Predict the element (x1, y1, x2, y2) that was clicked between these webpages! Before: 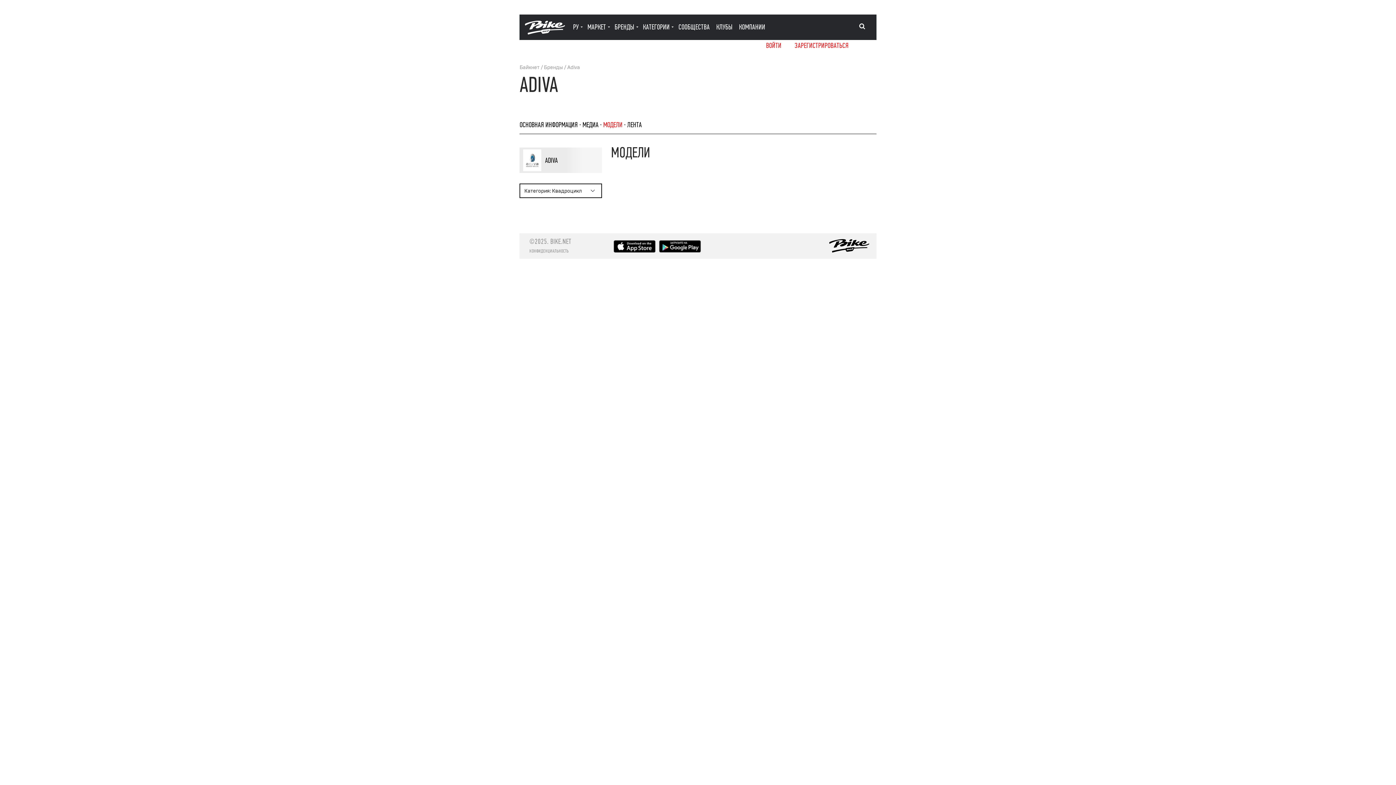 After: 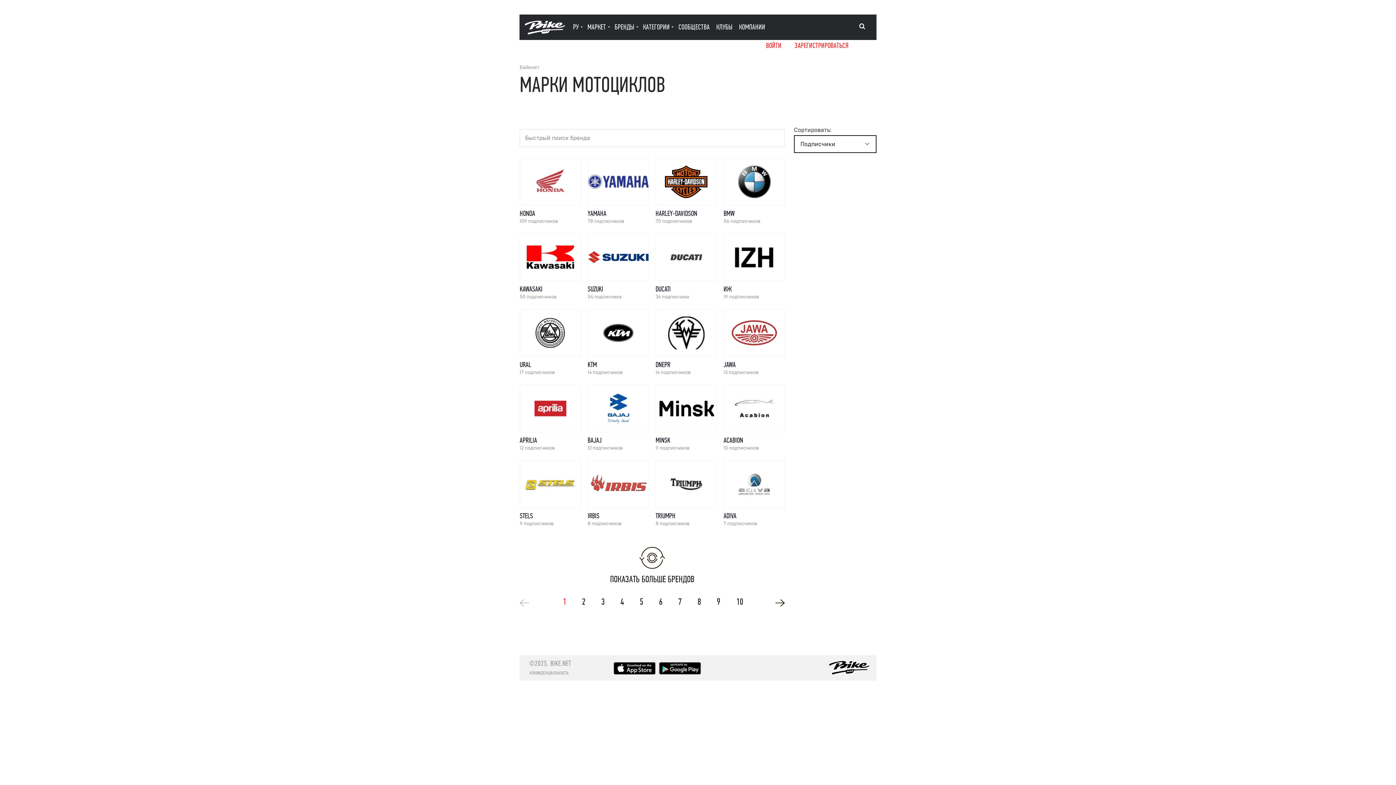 Action: bbox: (544, 64, 563, 70) label: Бренды